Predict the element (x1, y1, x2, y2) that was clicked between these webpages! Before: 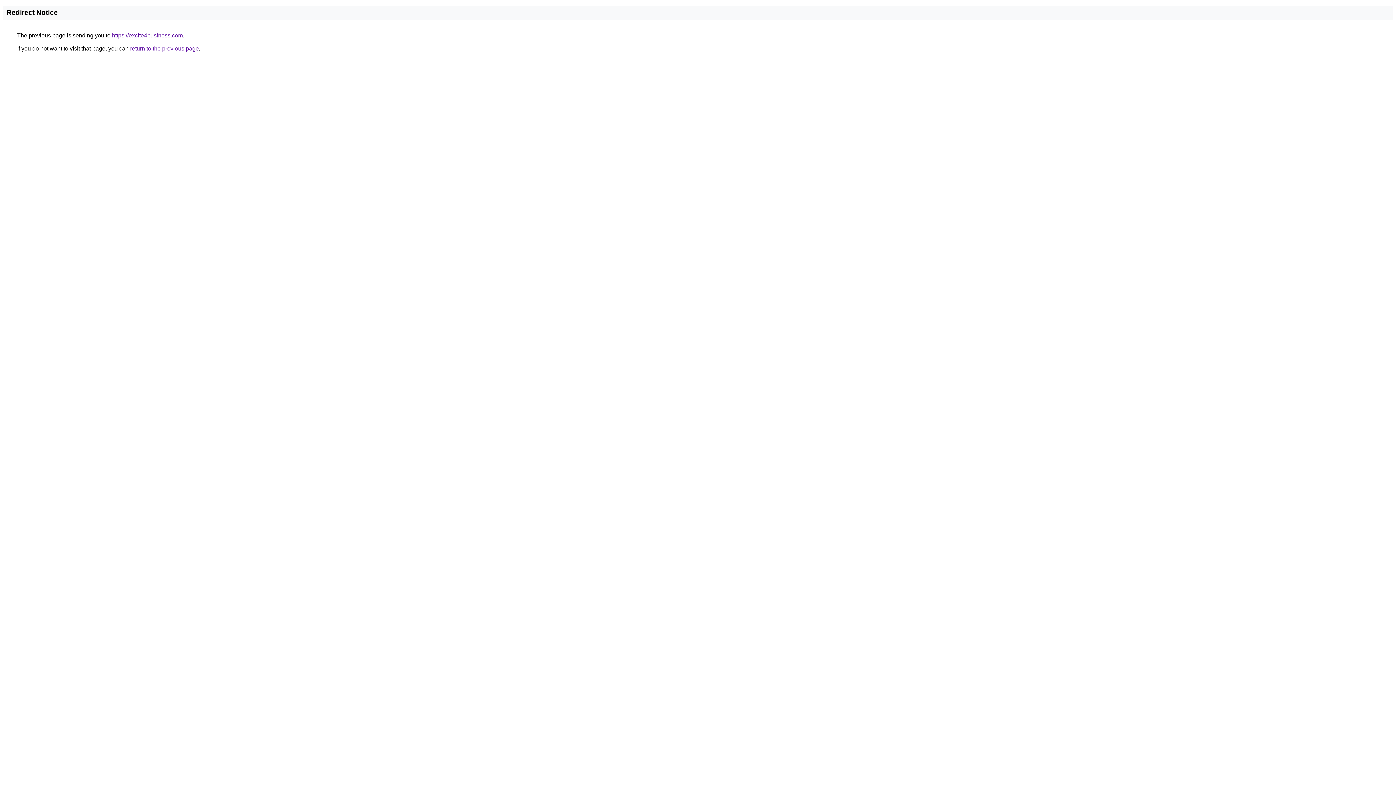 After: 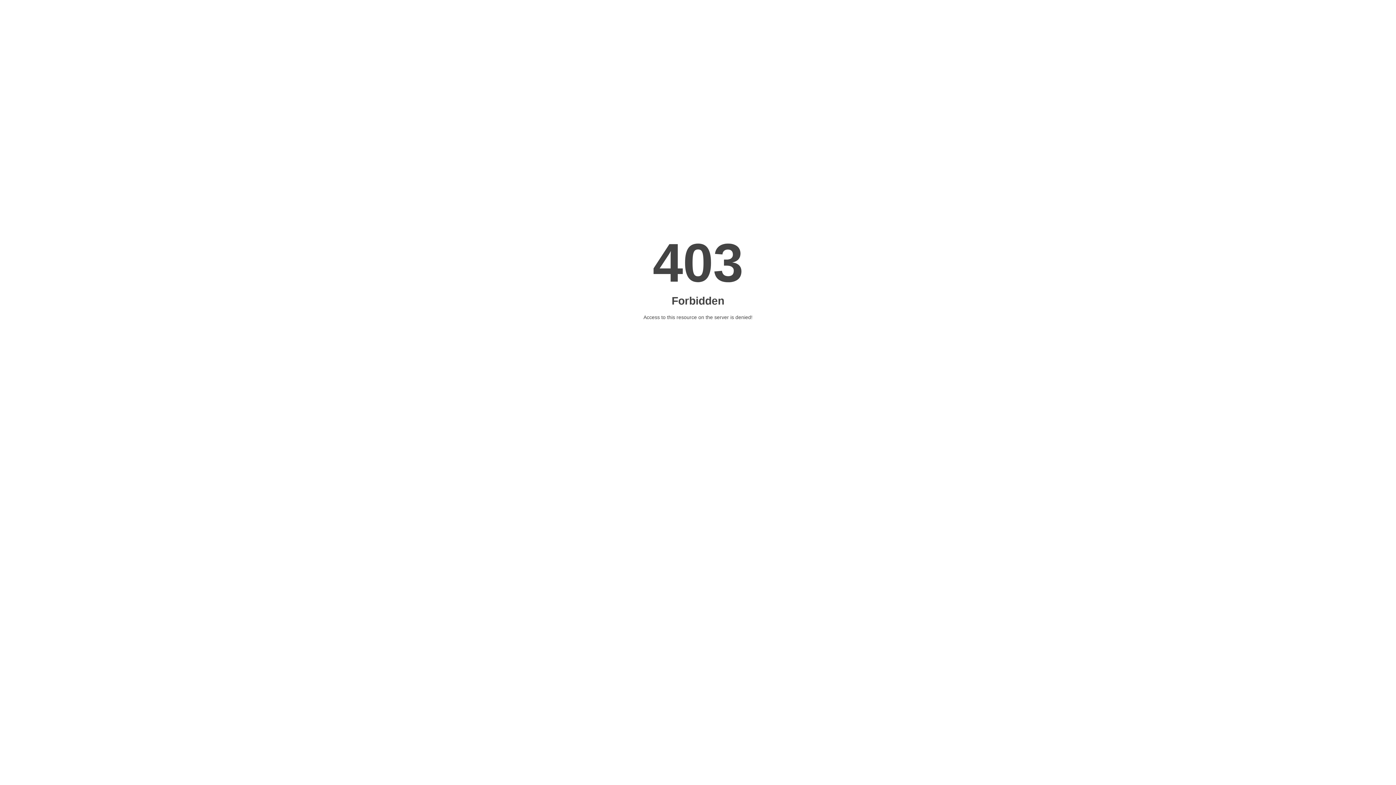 Action: bbox: (112, 32, 182, 38) label: https://excite4business.com